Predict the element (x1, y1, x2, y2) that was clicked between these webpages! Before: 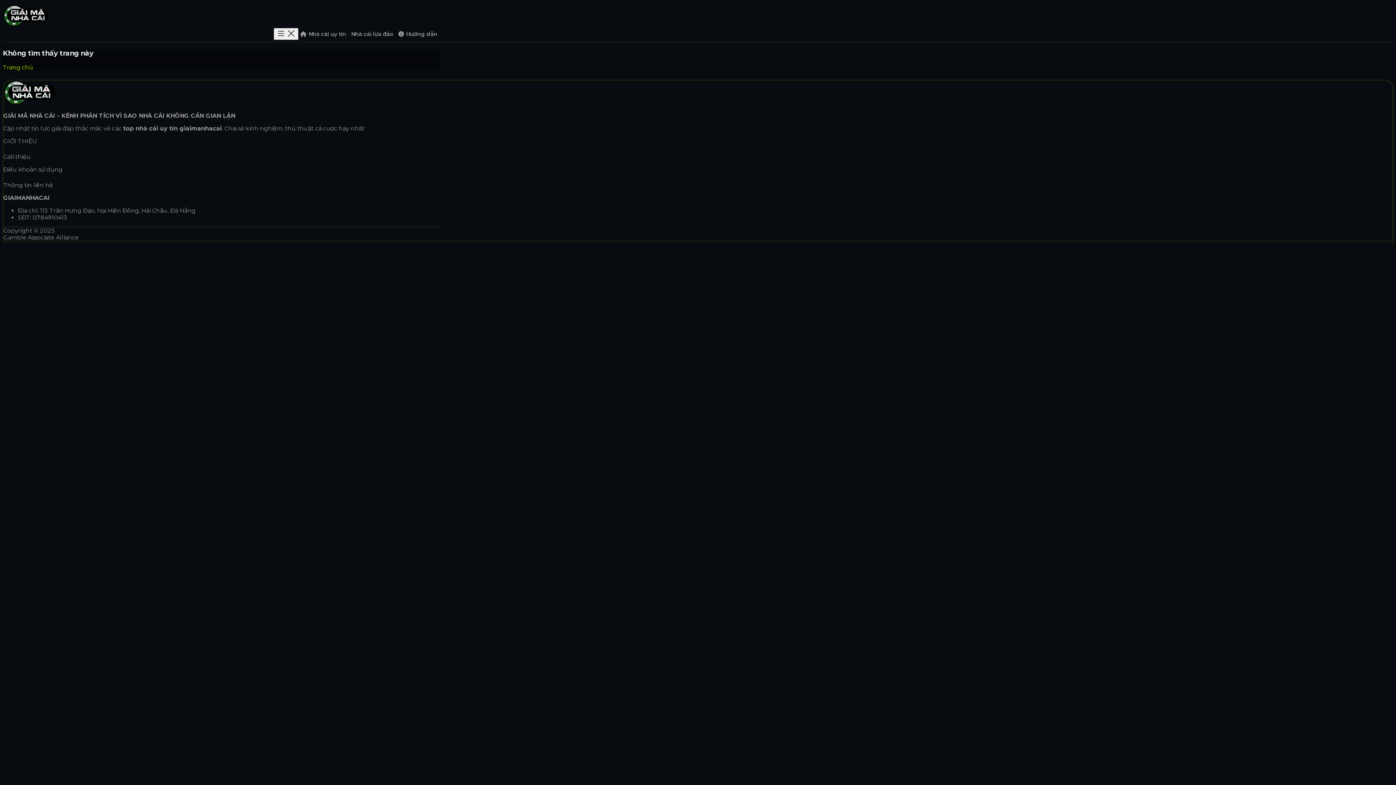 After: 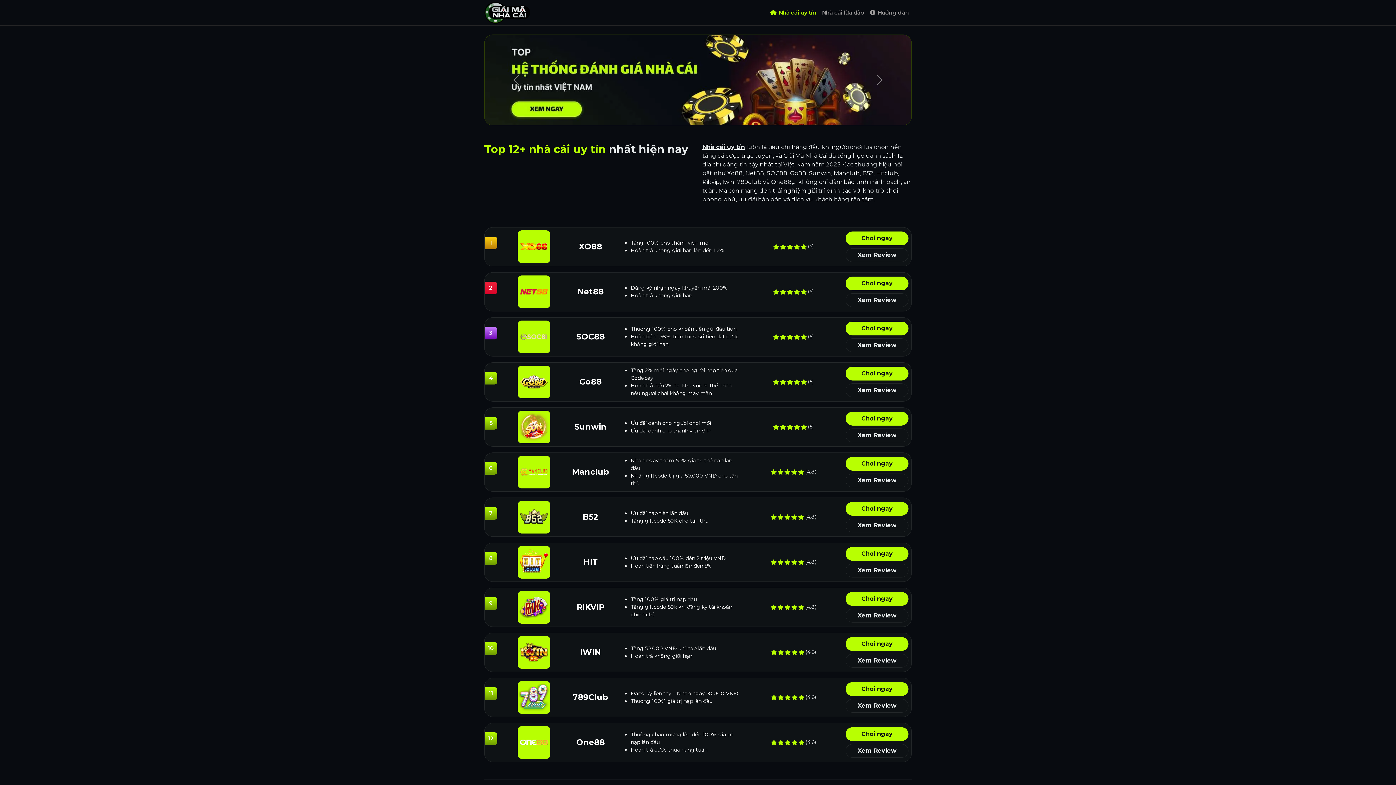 Action: bbox: (2, 64, 33, 71) label: Trang chủ